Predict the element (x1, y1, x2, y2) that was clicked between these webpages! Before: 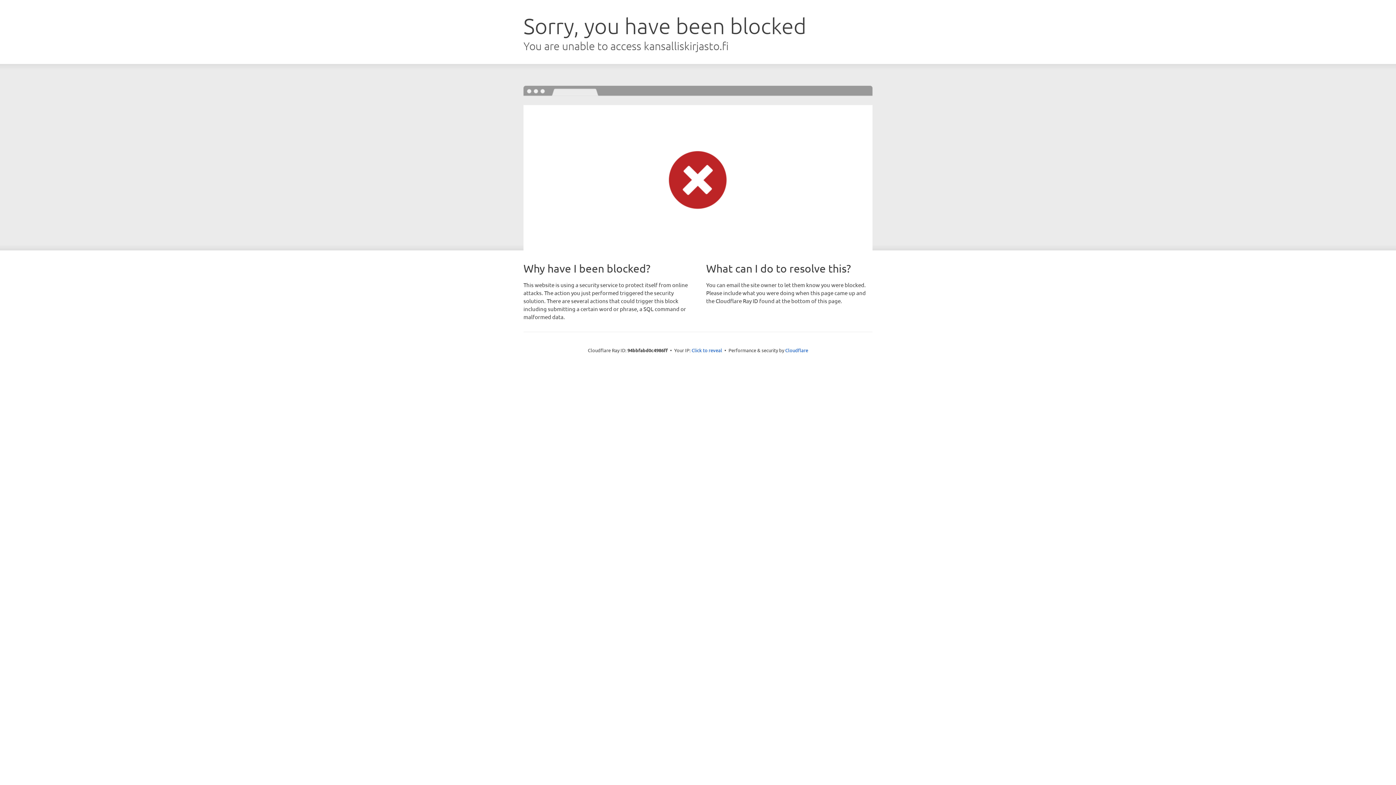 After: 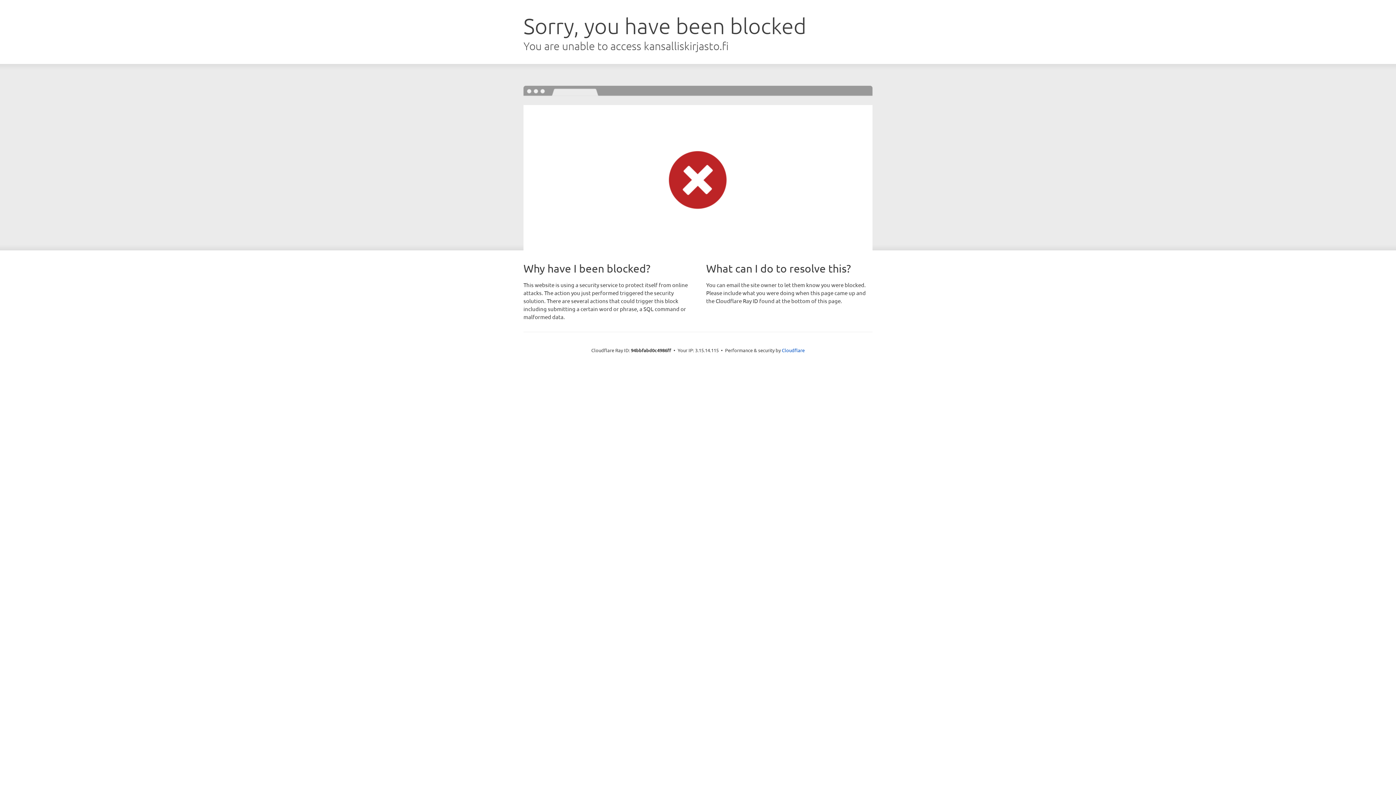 Action: label: Click to reveal bbox: (691, 346, 722, 353)